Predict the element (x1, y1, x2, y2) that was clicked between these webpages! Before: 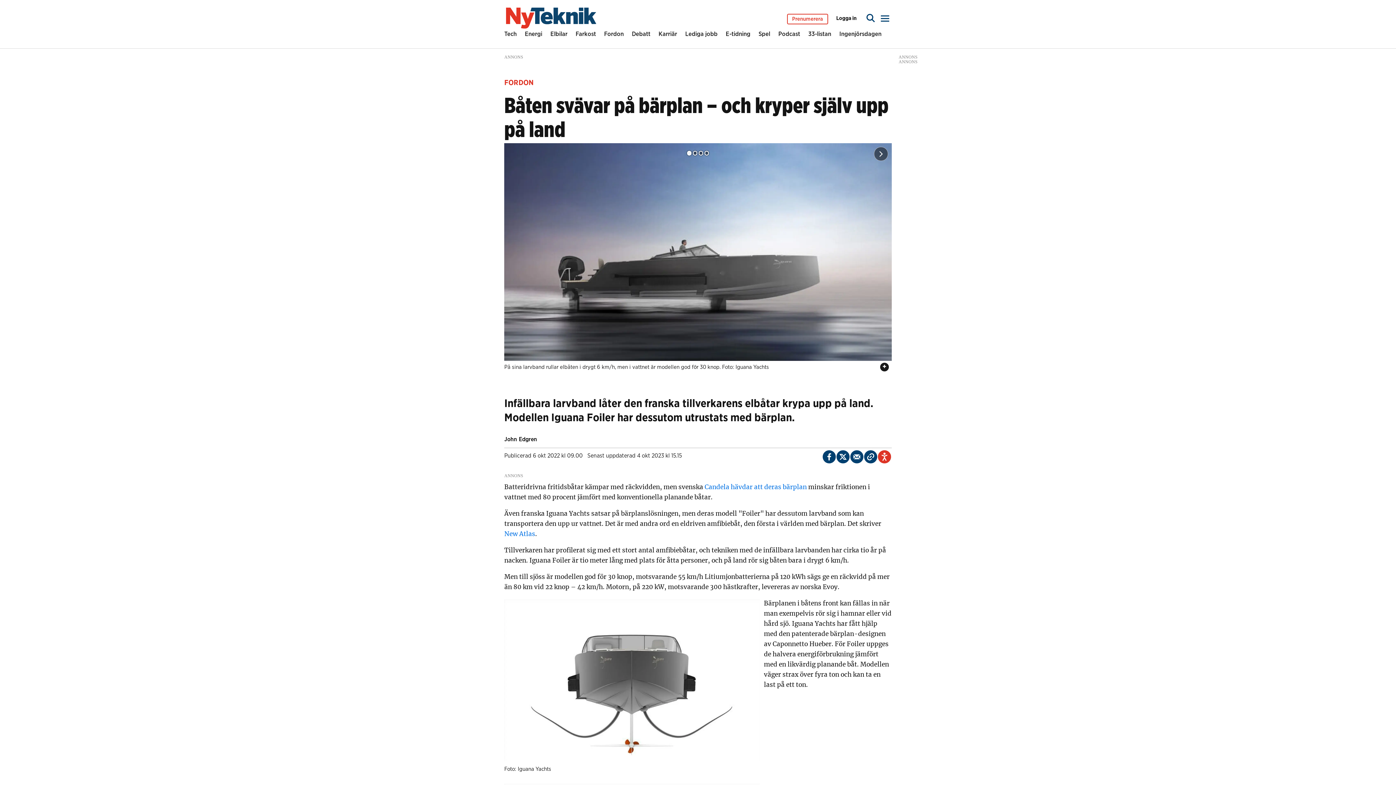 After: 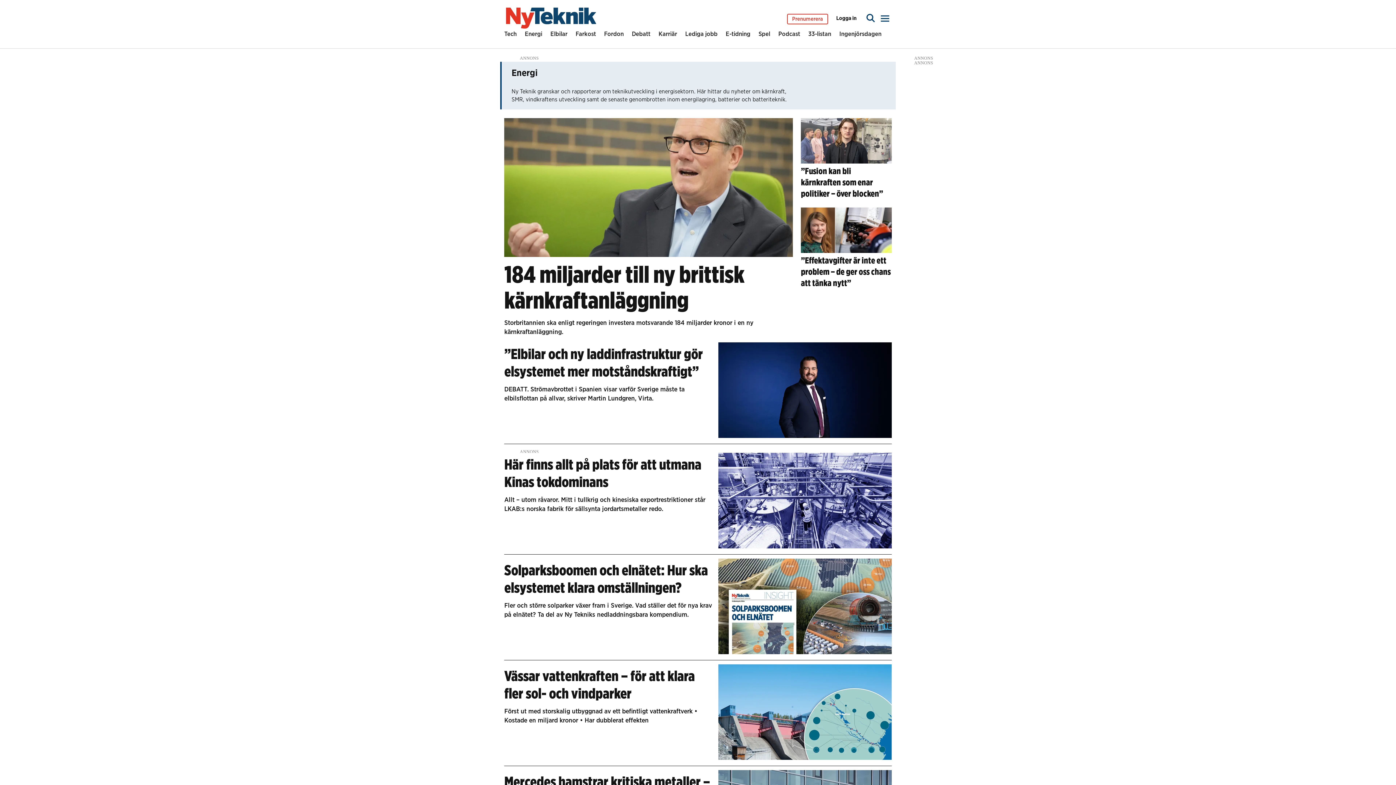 Action: label: Energi bbox: (524, 29, 542, 41)